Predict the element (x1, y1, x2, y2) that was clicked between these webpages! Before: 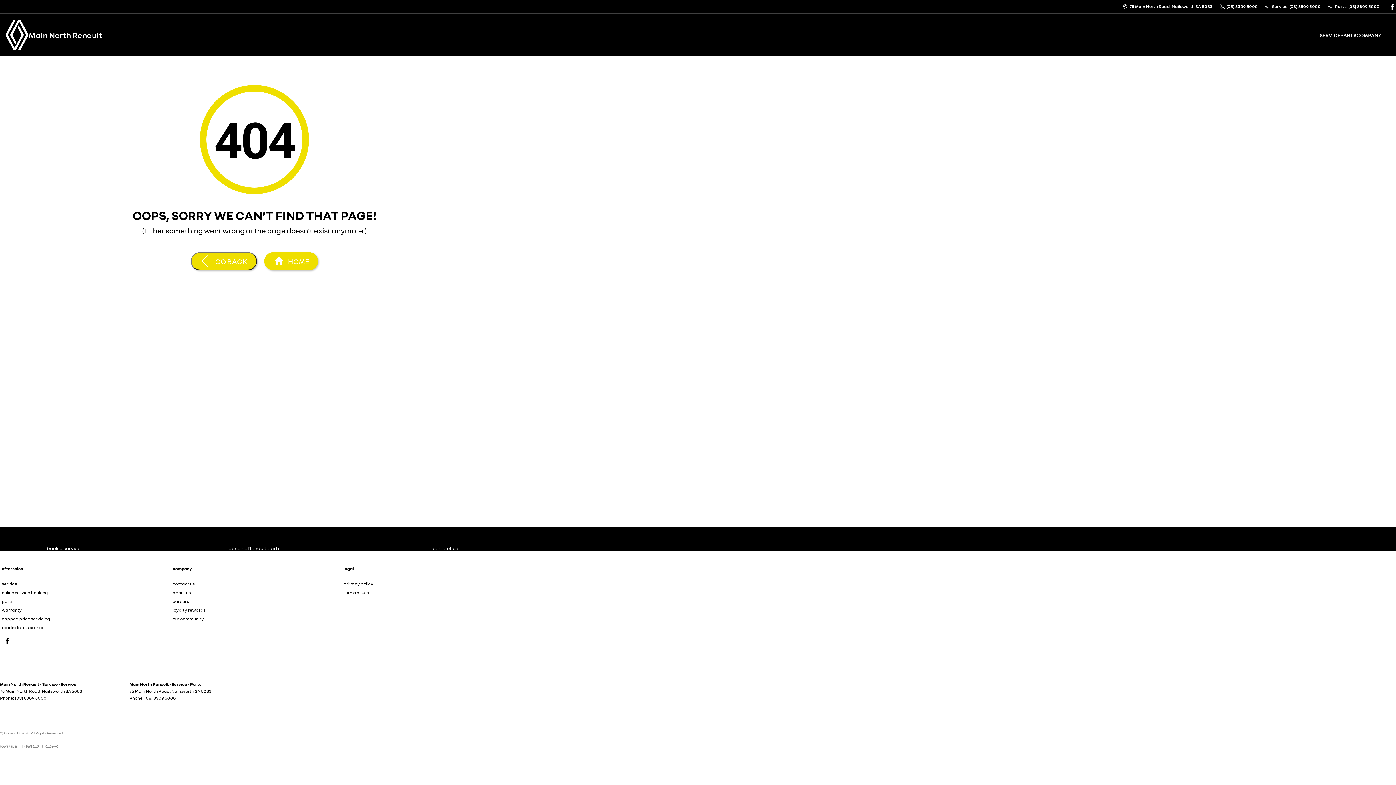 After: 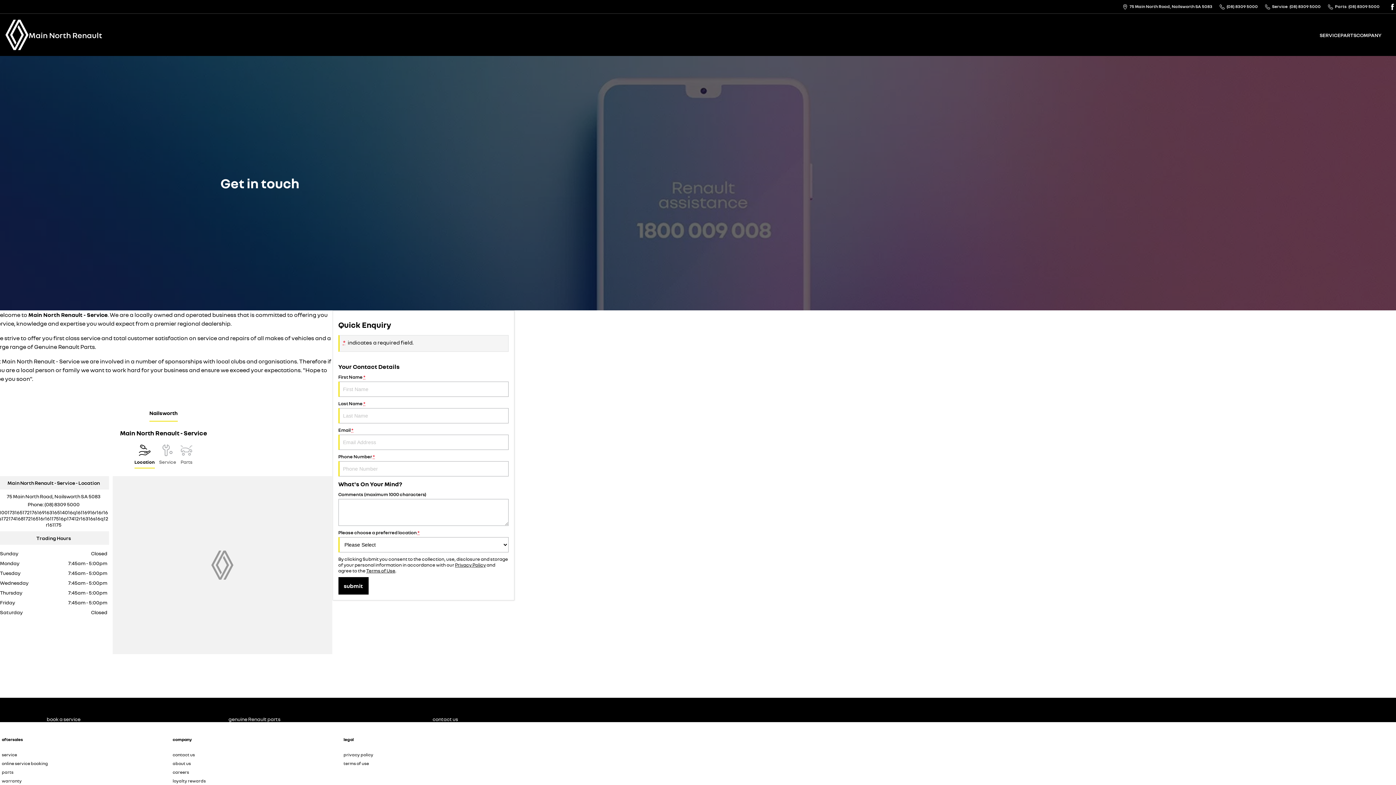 Action: label: contact us bbox: (172, 581, 194, 590)